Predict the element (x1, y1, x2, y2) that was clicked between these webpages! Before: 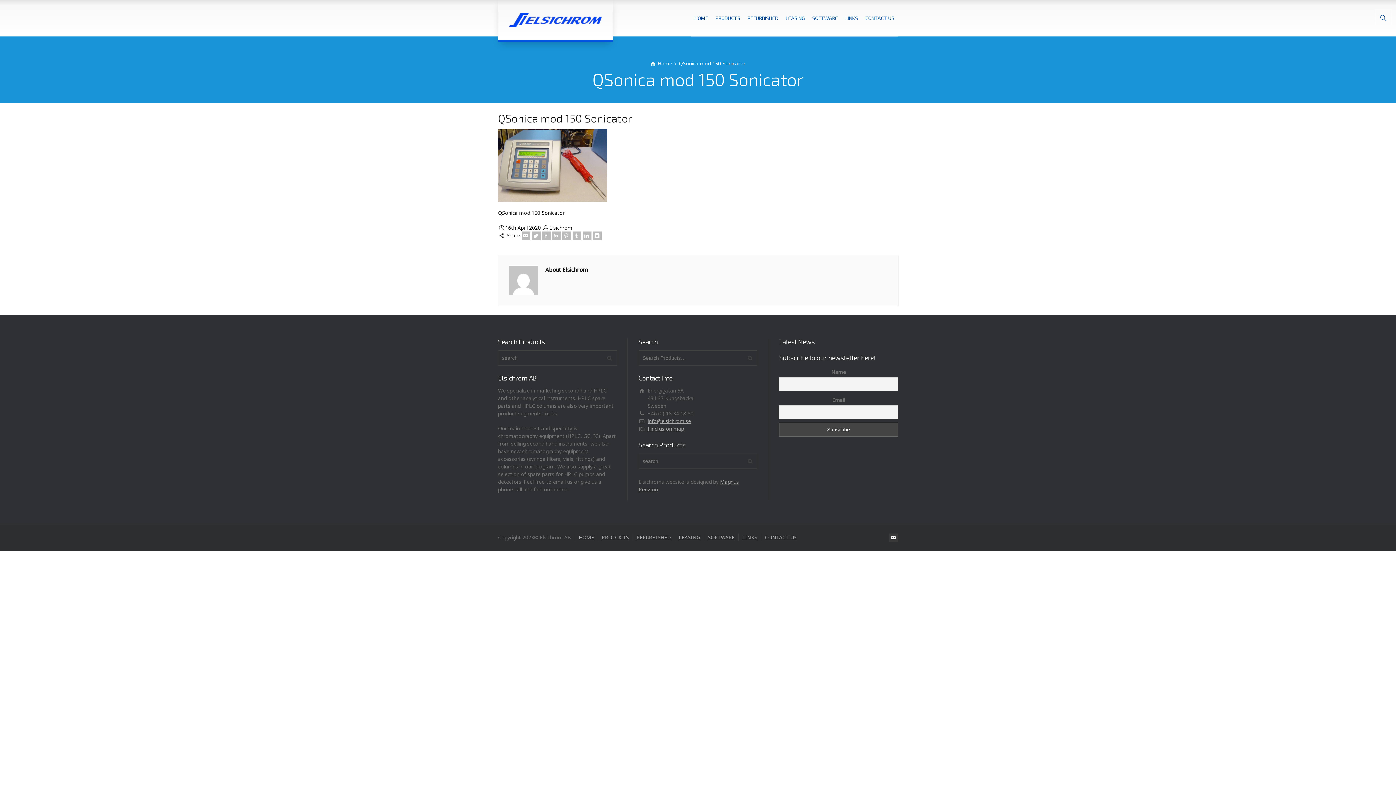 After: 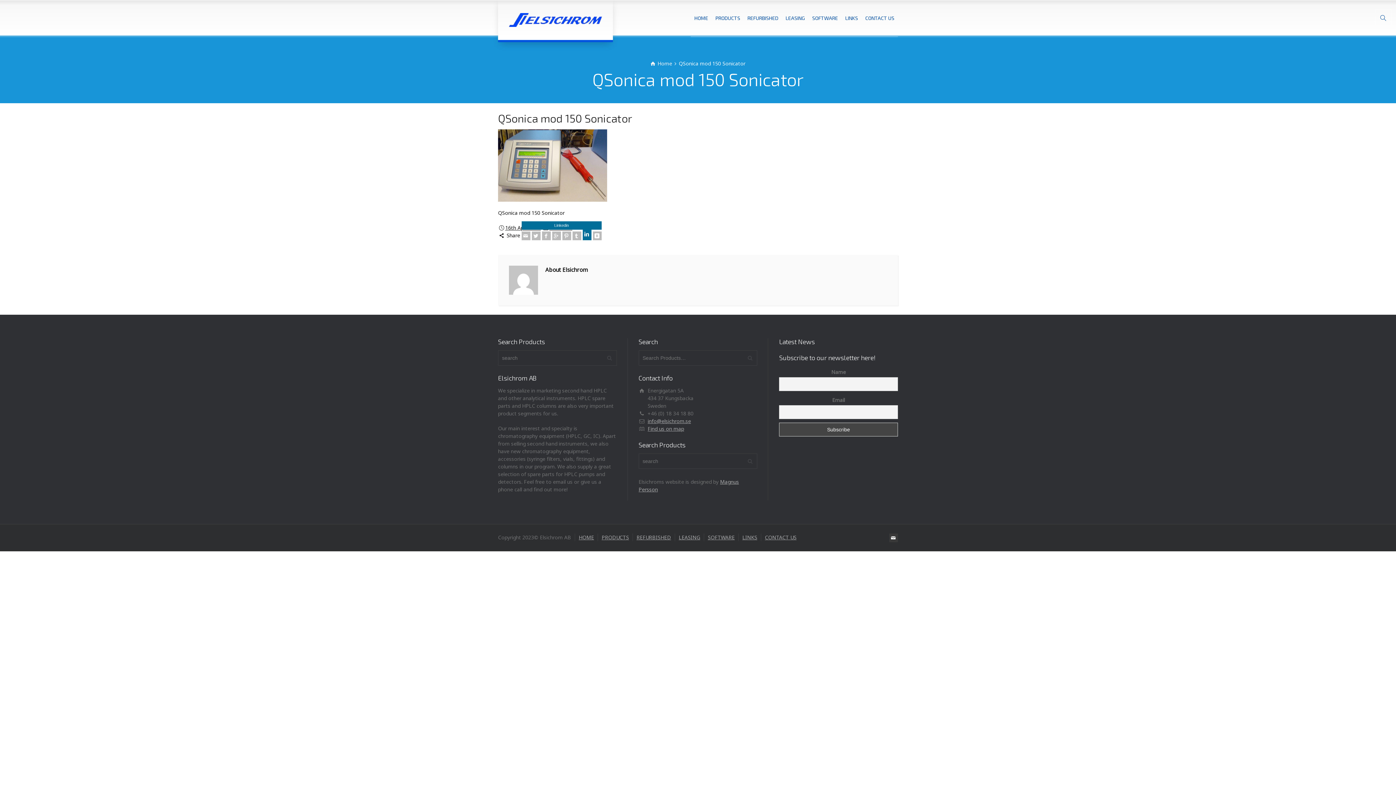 Action: bbox: (582, 231, 591, 240) label: Linkedin